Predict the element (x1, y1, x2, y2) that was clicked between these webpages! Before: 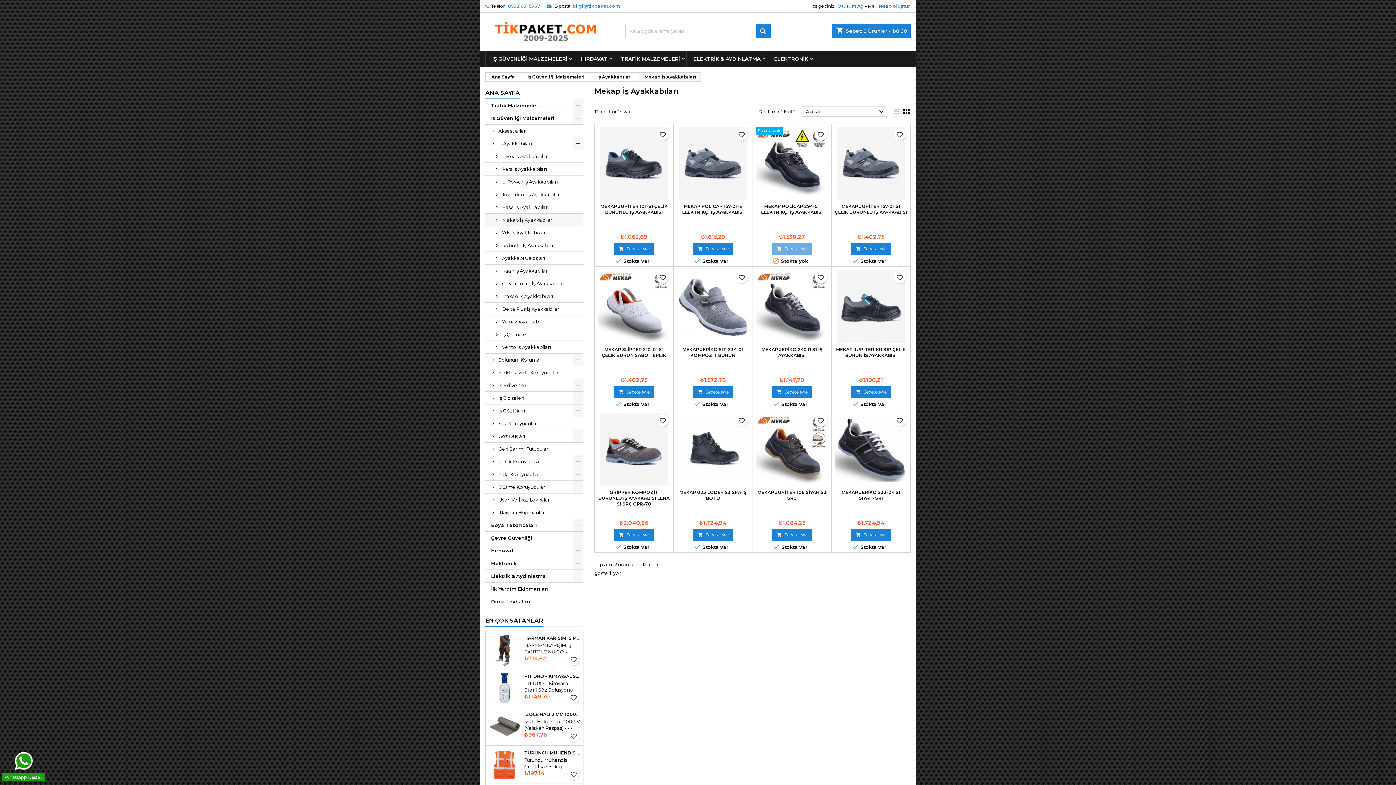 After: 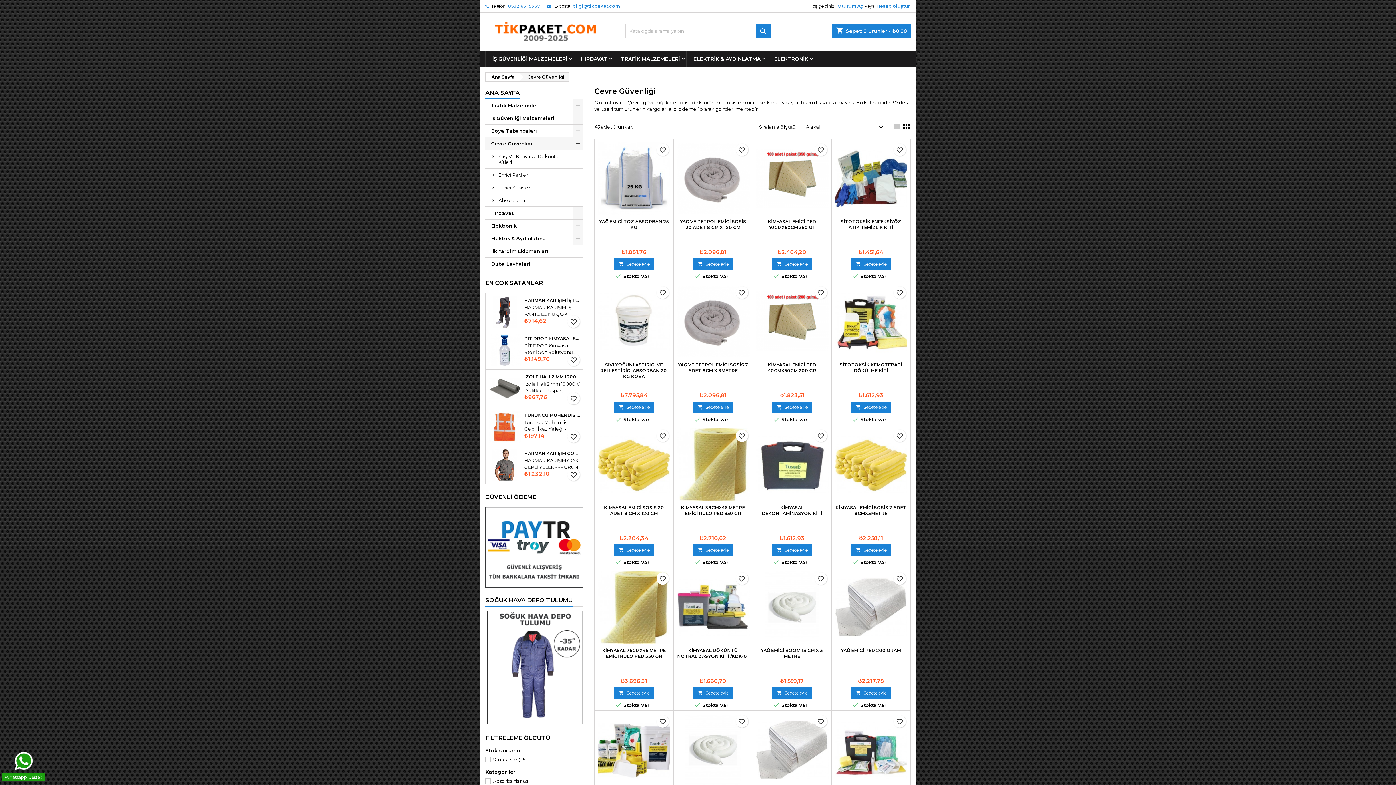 Action: bbox: (485, 532, 583, 544) label: Çevre Güvenliği